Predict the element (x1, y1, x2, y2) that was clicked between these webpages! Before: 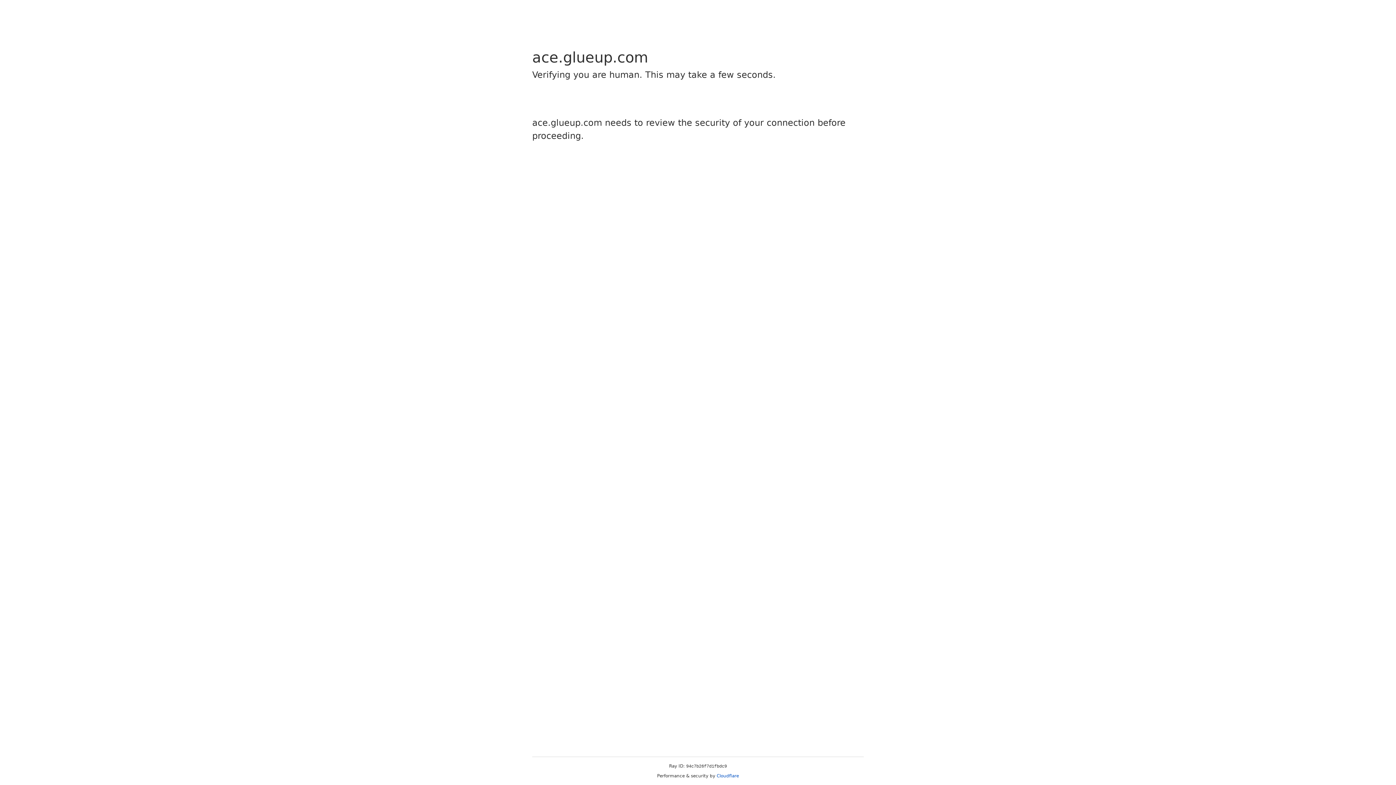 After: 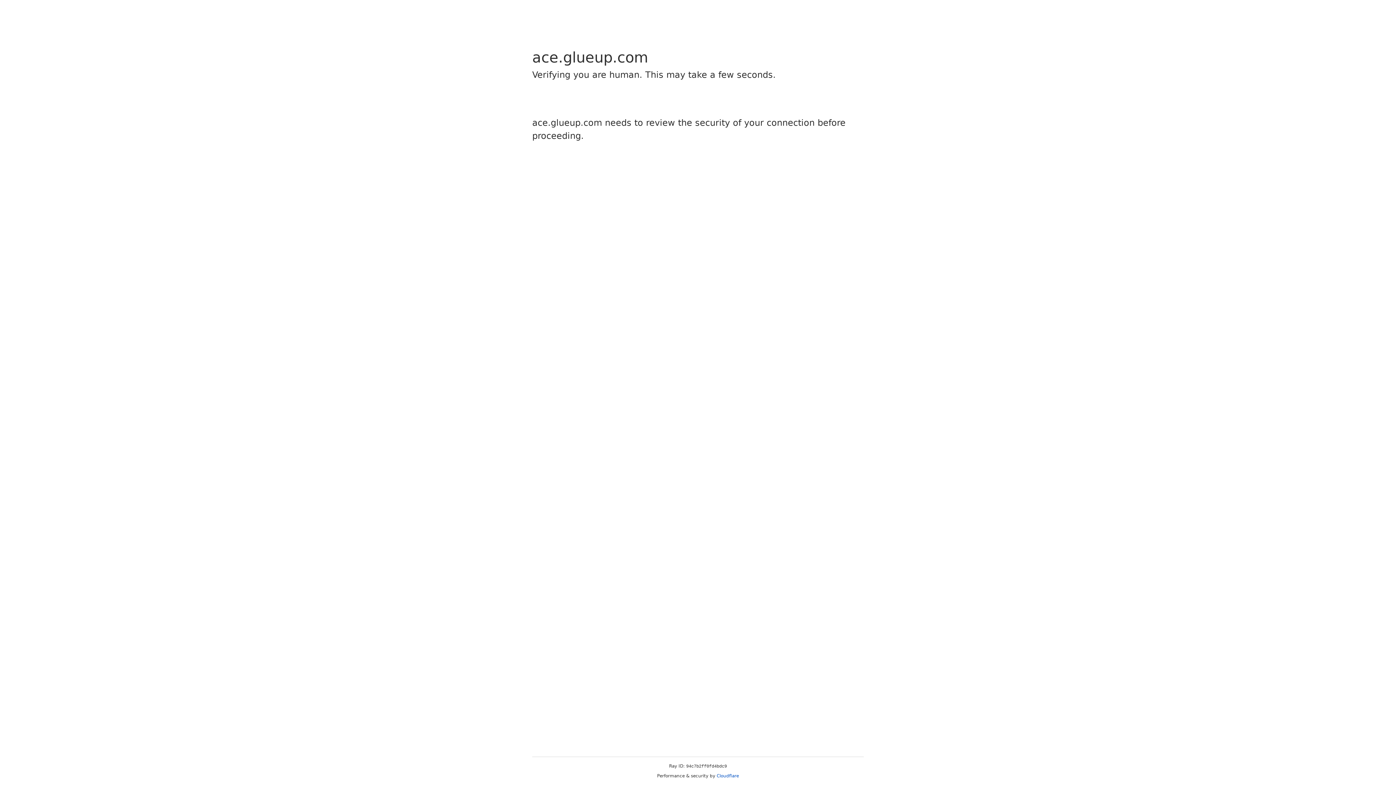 Action: label: Cloudflare bbox: (716, 773, 739, 778)